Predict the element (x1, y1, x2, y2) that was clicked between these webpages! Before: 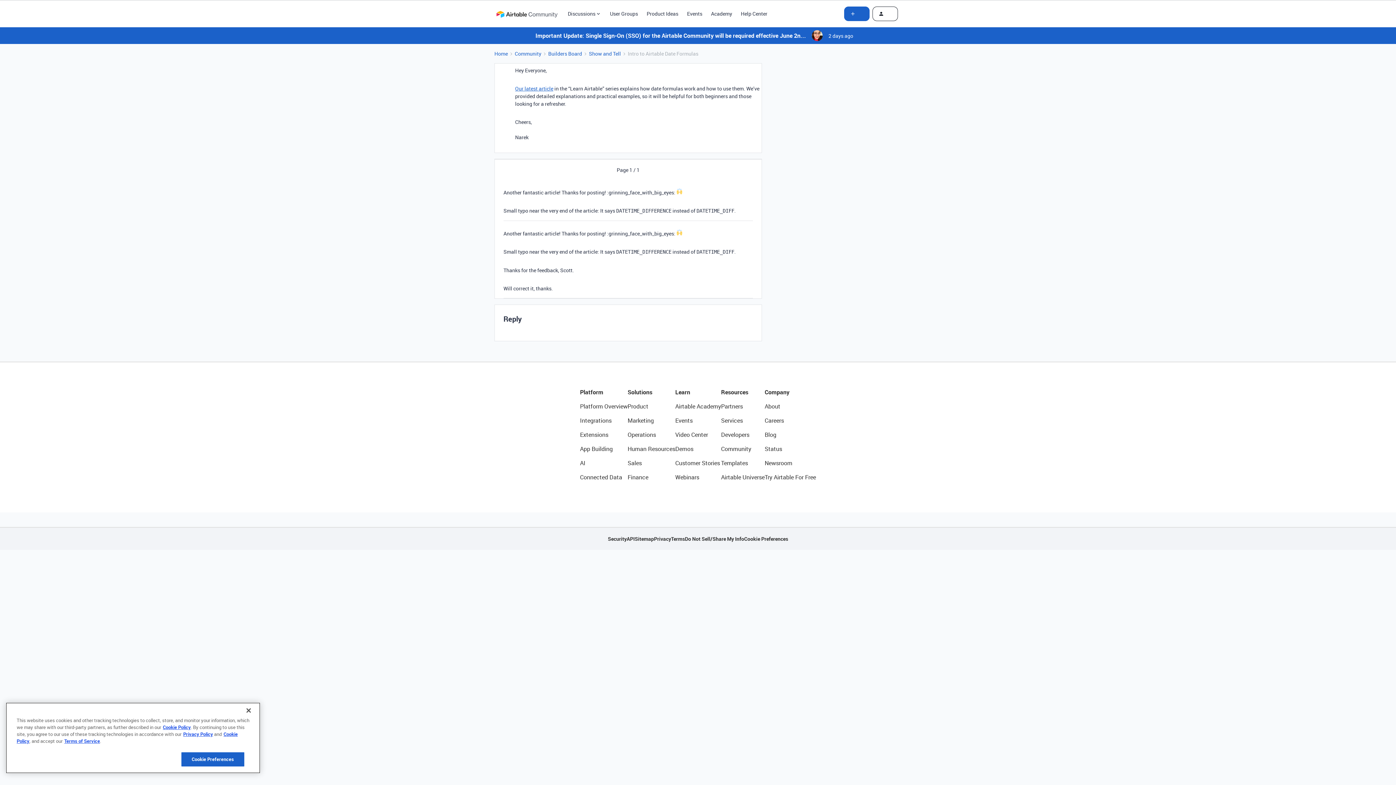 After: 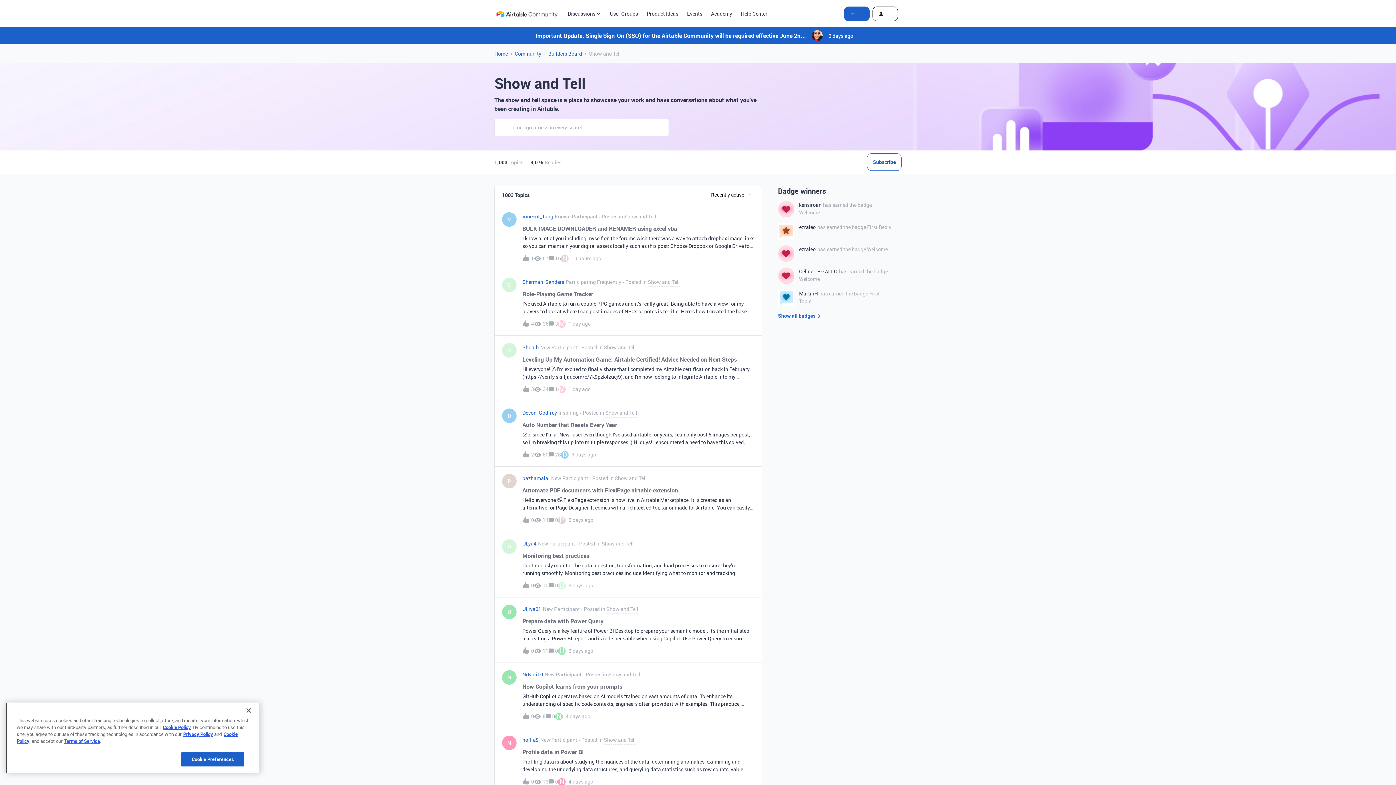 Action: bbox: (589, 49, 621, 57) label: Show and Tell